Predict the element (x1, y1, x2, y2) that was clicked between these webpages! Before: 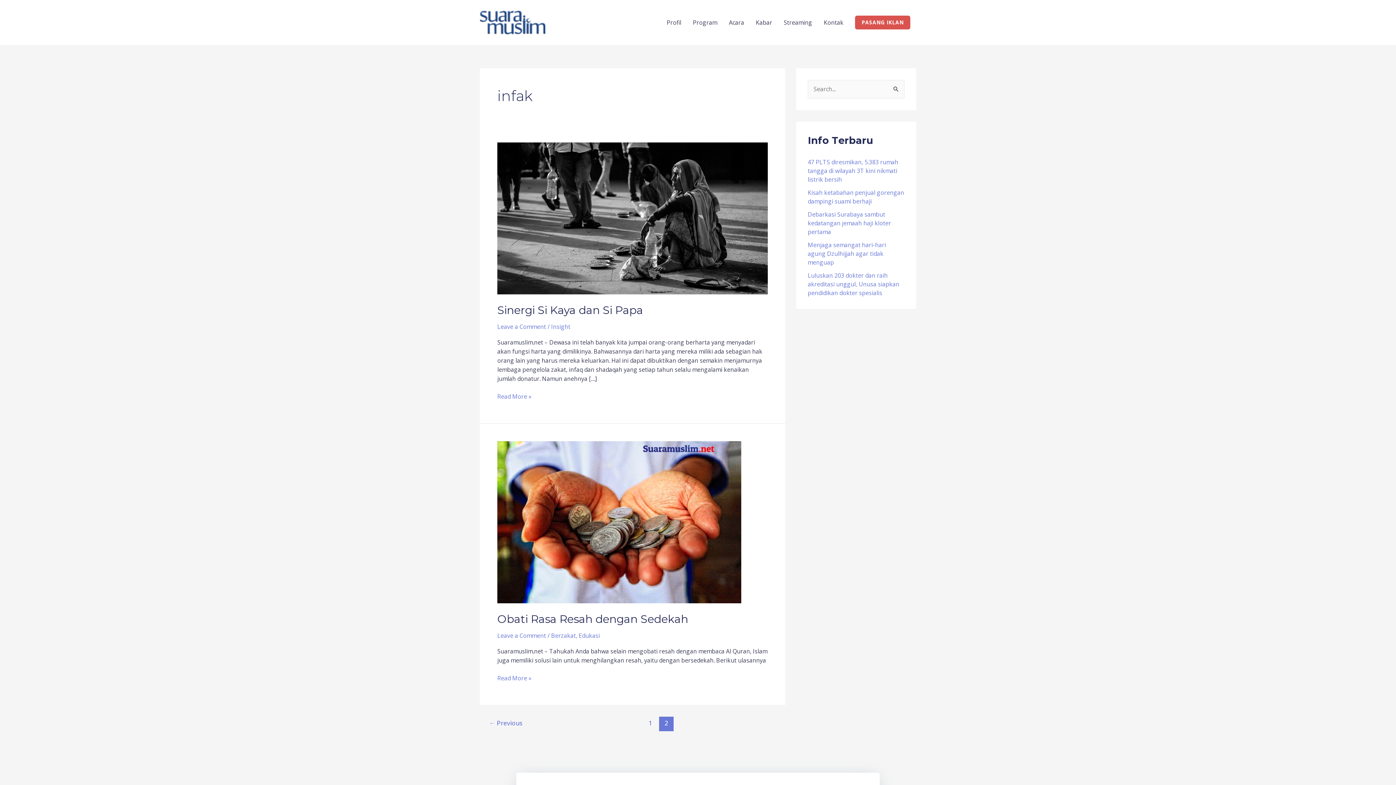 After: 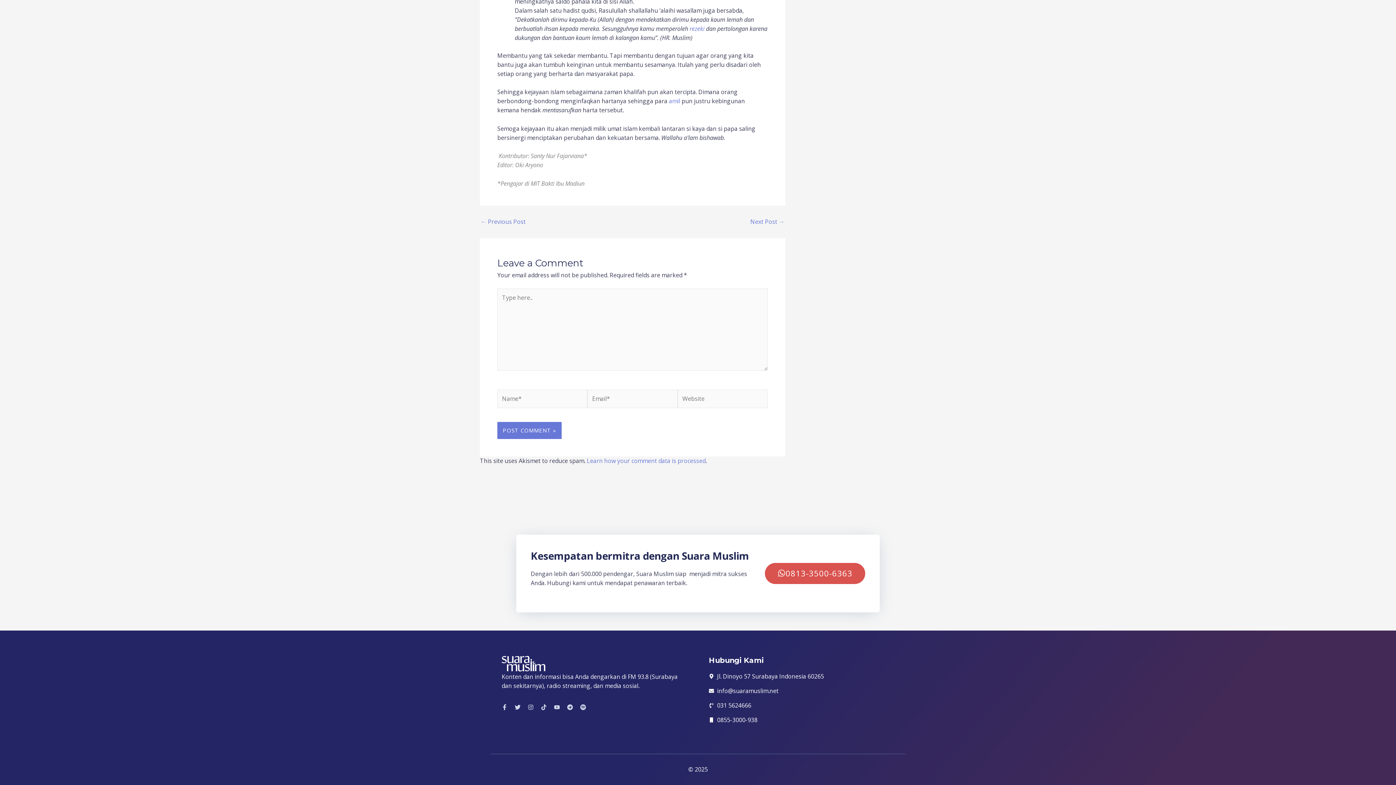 Action: label: Leave a Comment bbox: (497, 322, 546, 330)